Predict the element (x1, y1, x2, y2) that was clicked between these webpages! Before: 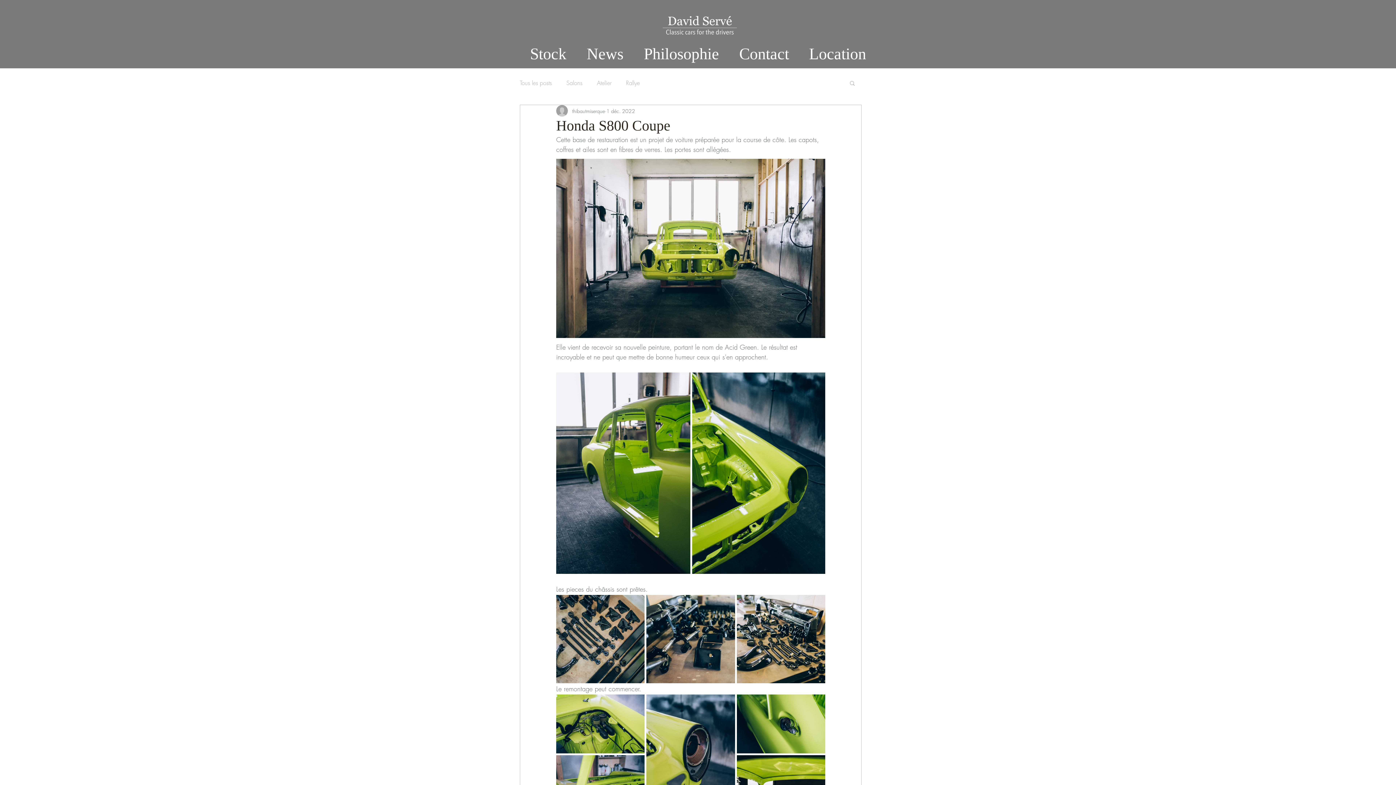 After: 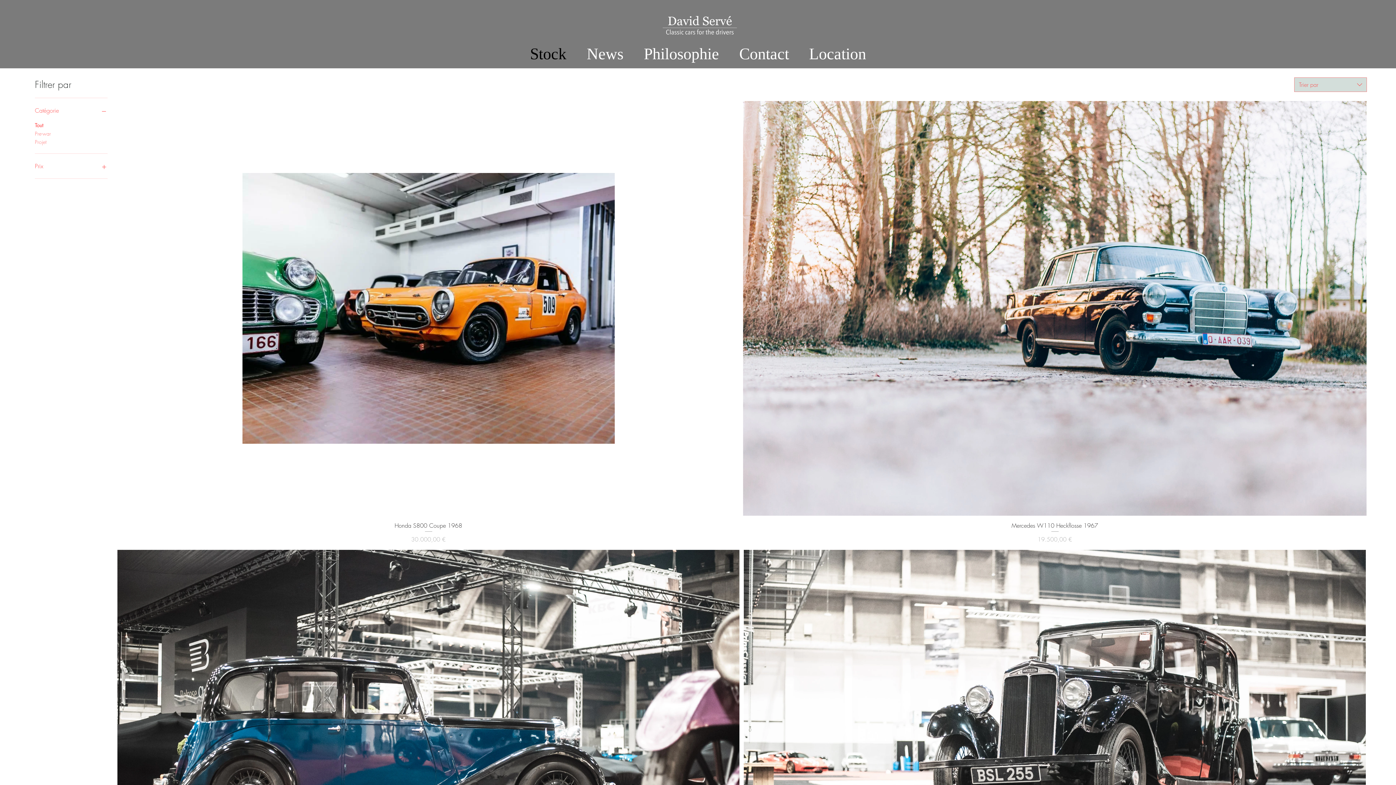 Action: label: Stock bbox: (520, 42, 576, 61)